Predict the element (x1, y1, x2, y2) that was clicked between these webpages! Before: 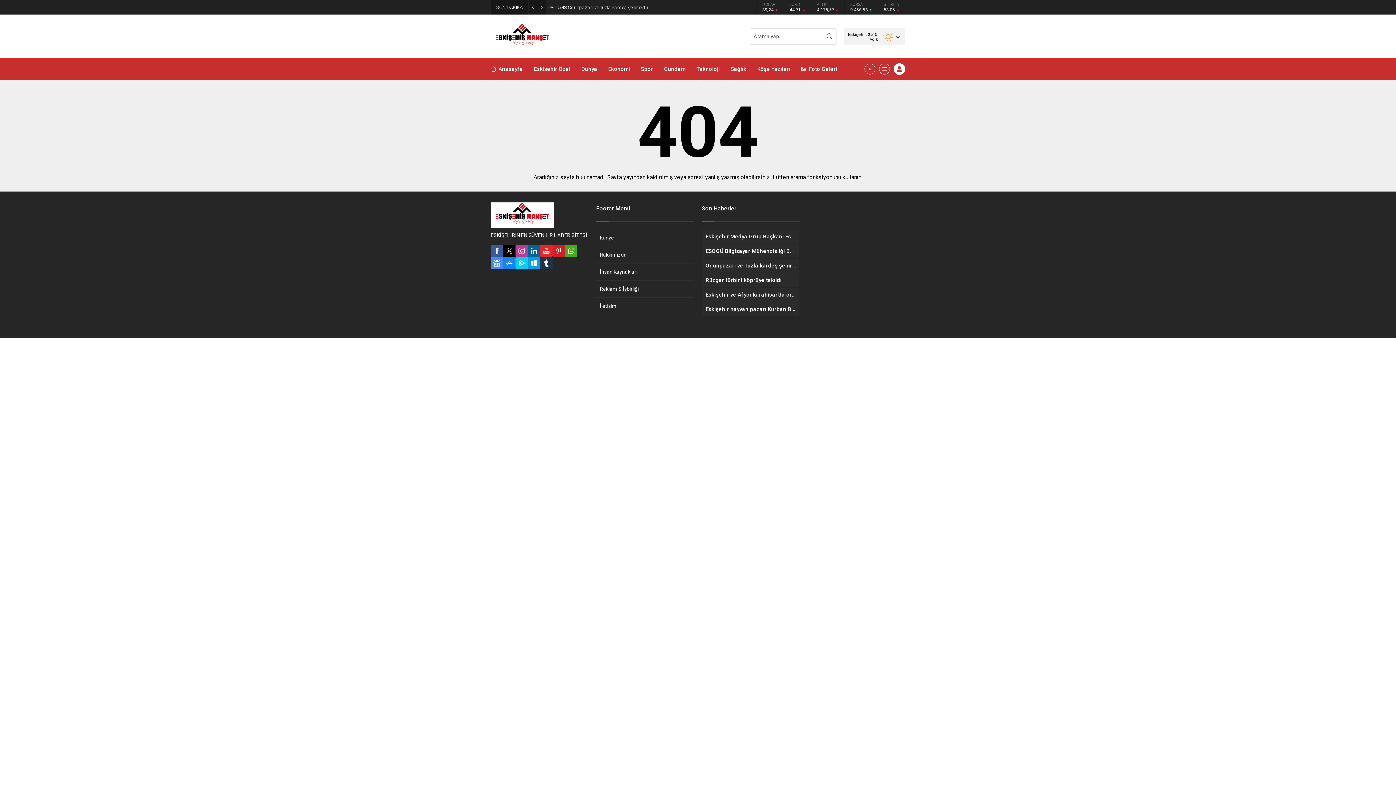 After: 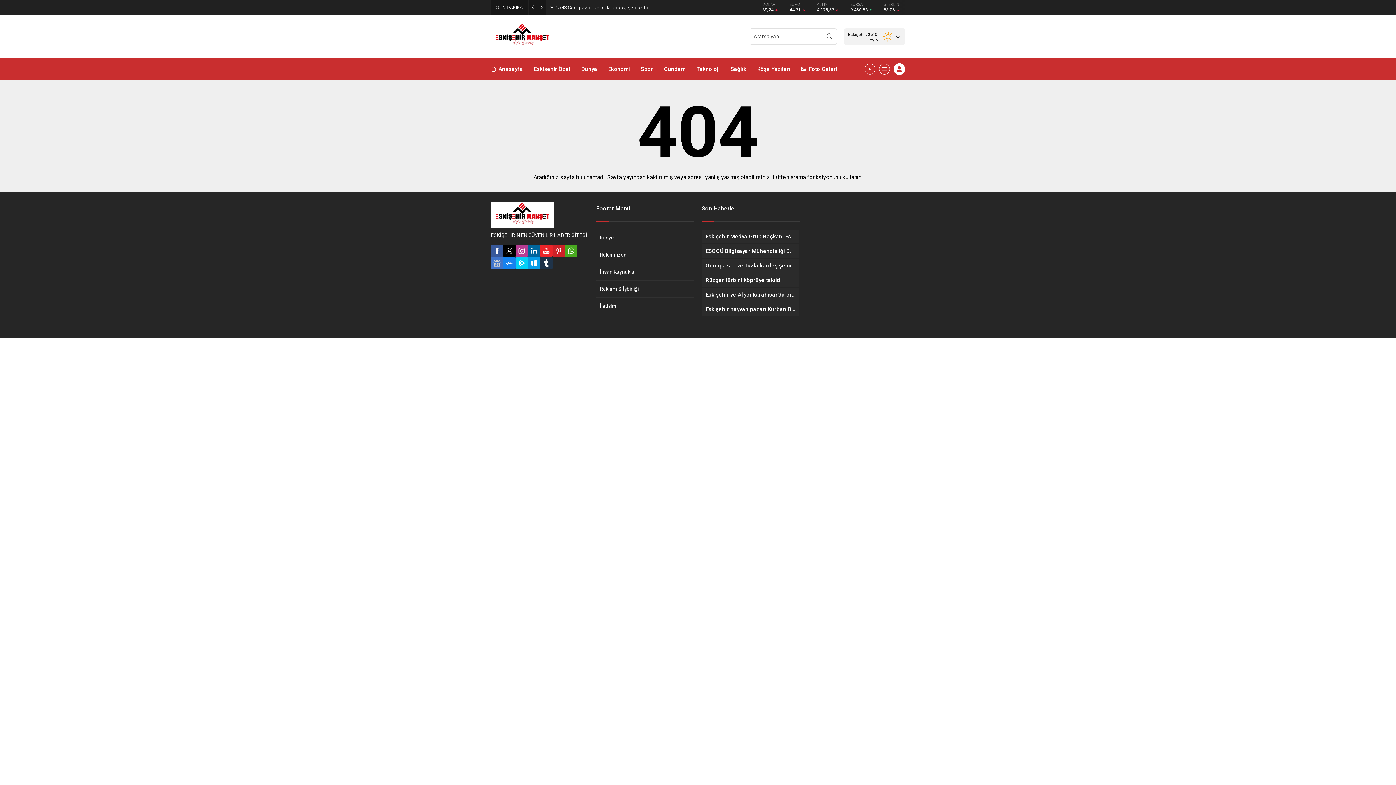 Action: bbox: (490, 257, 503, 269)